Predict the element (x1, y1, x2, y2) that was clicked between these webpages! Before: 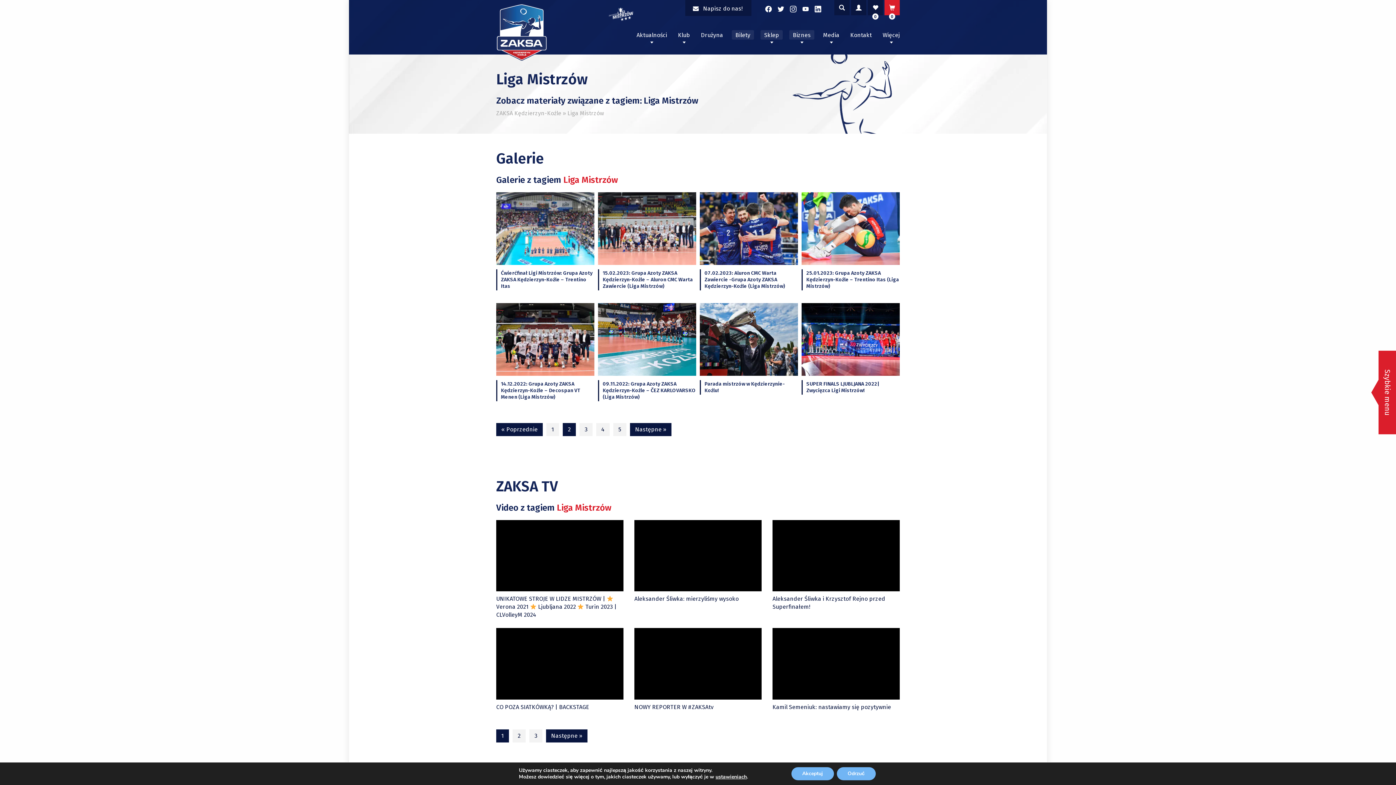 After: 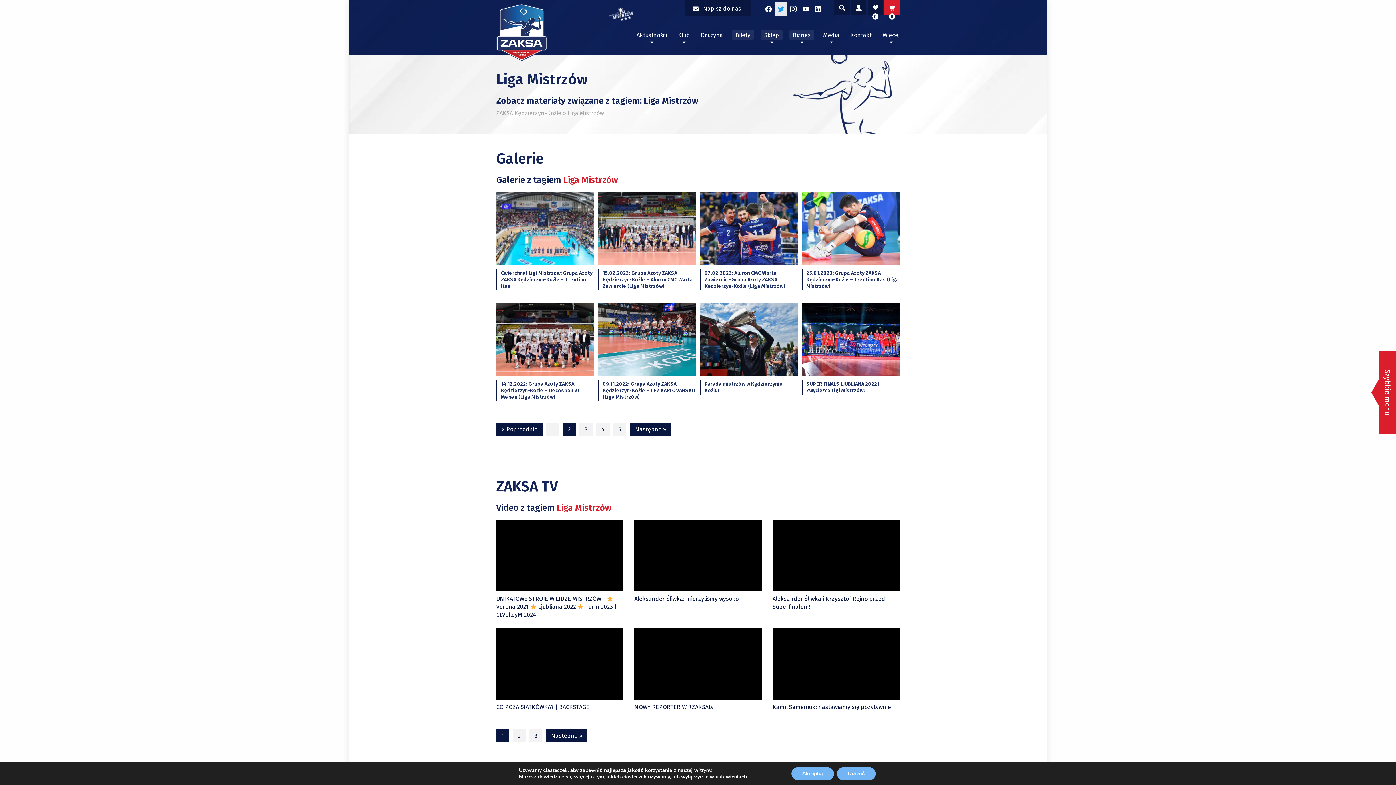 Action: bbox: (774, 1, 787, 16)